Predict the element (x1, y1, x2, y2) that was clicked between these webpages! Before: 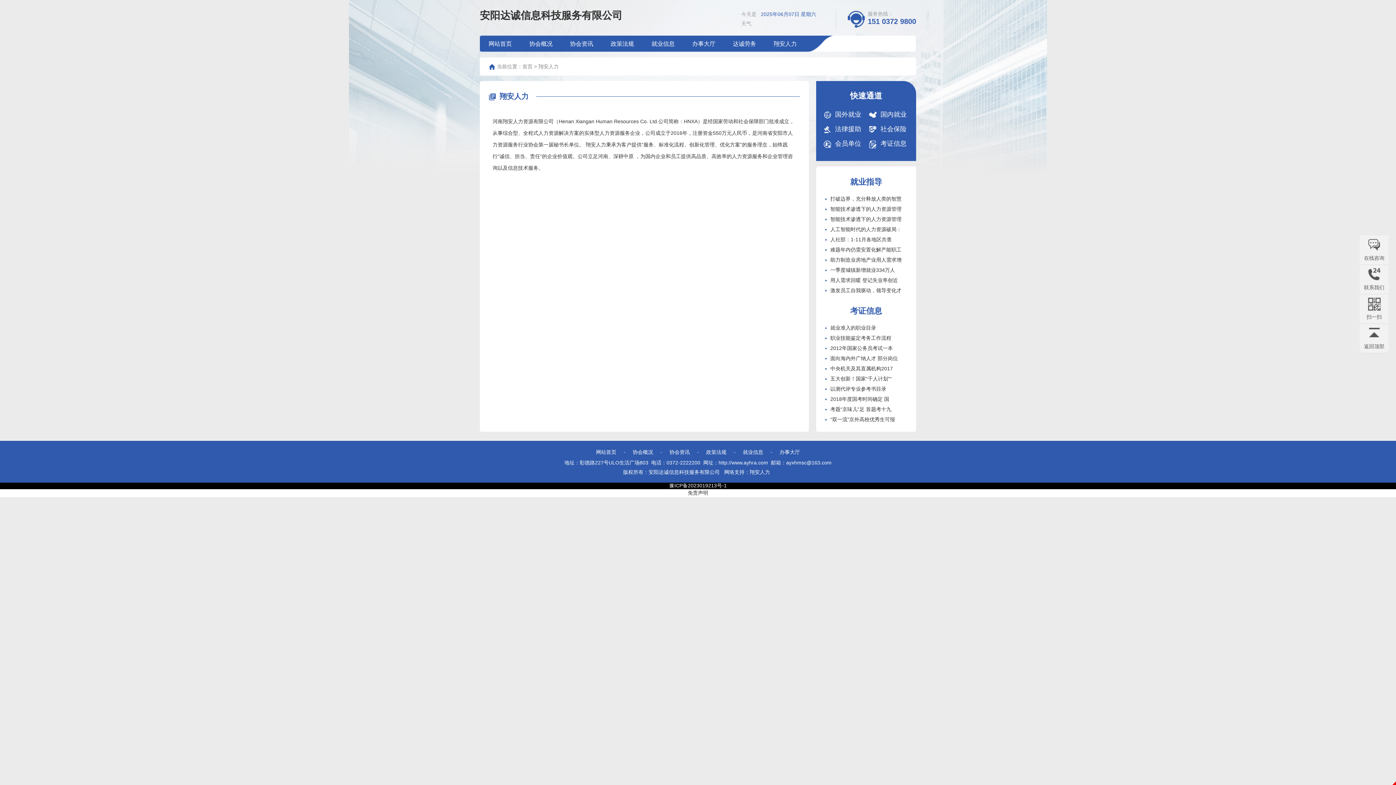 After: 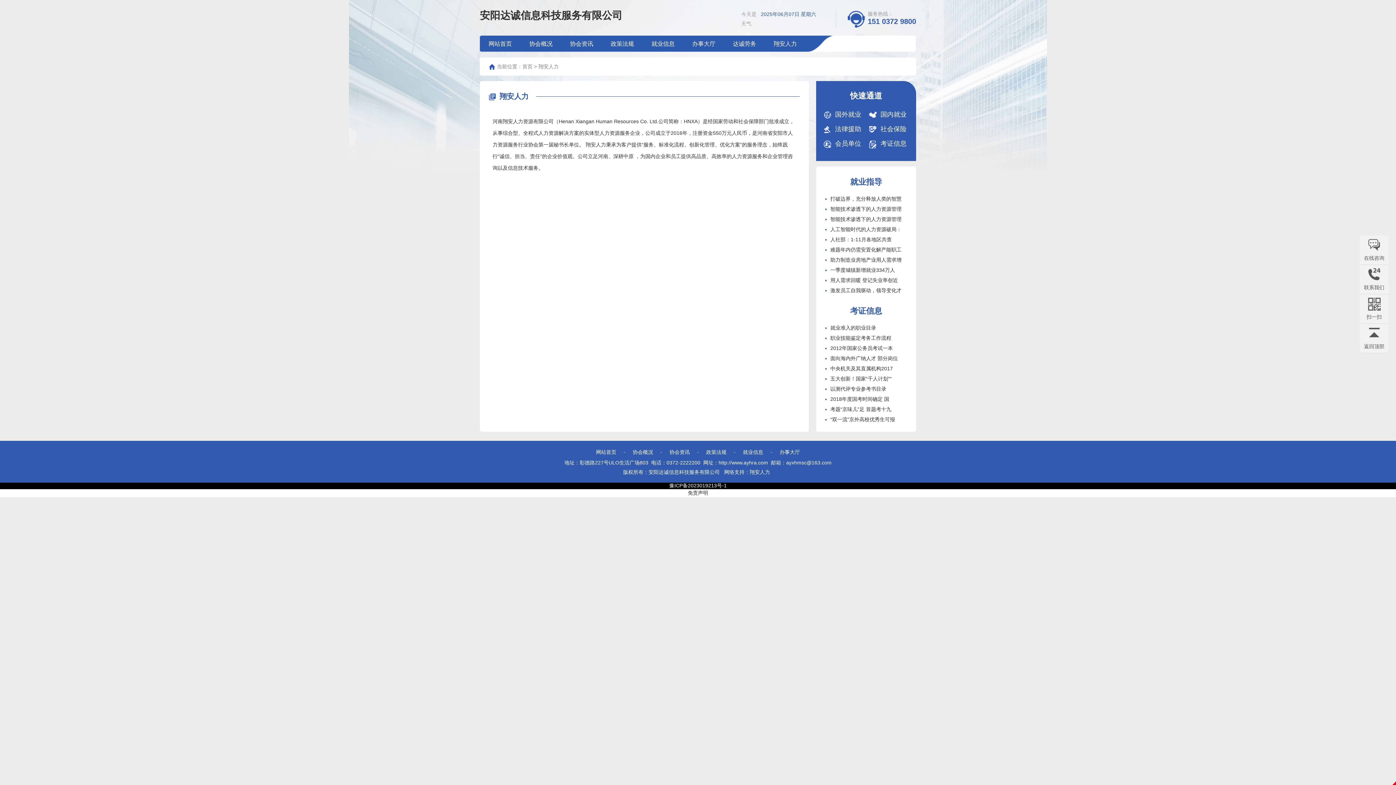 Action: label: 翔安人力 bbox: (538, 63, 558, 69)